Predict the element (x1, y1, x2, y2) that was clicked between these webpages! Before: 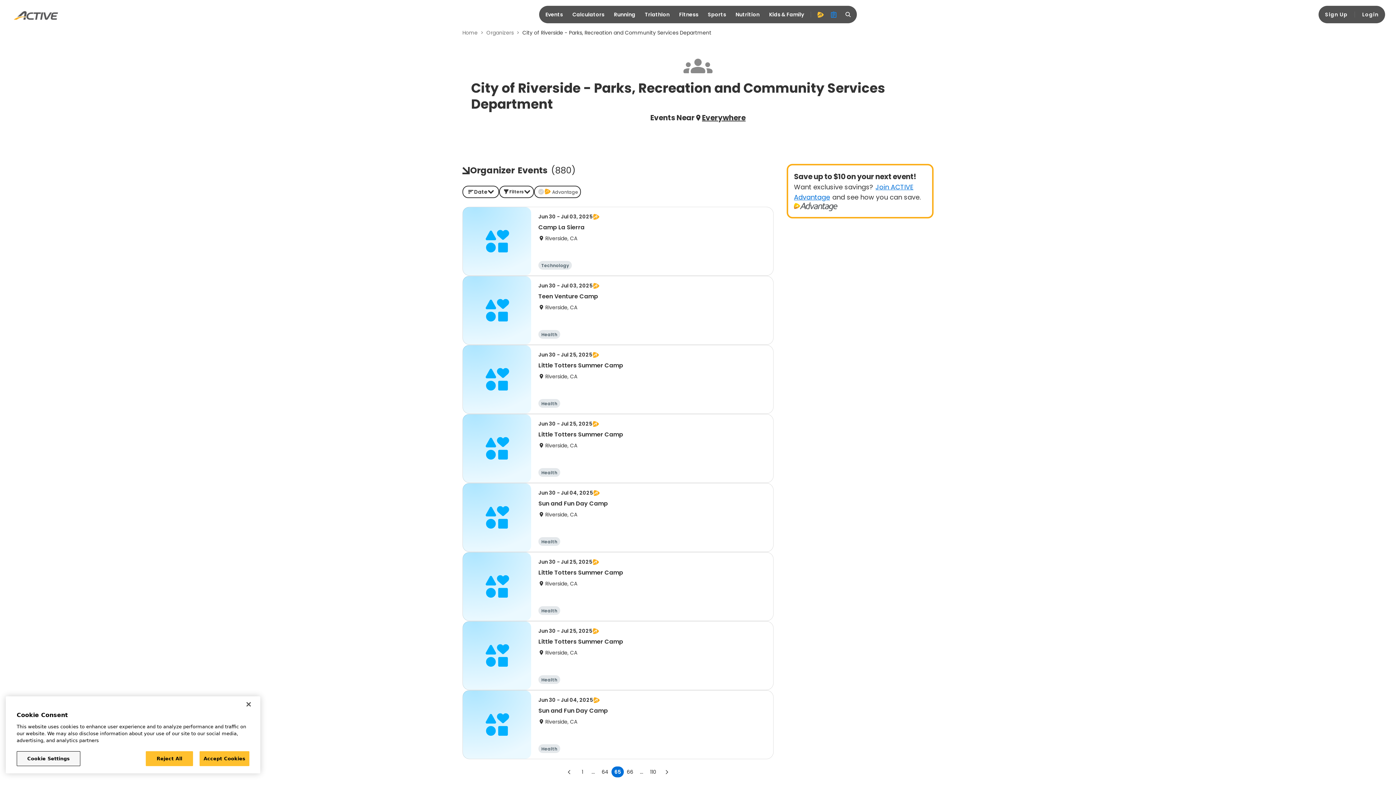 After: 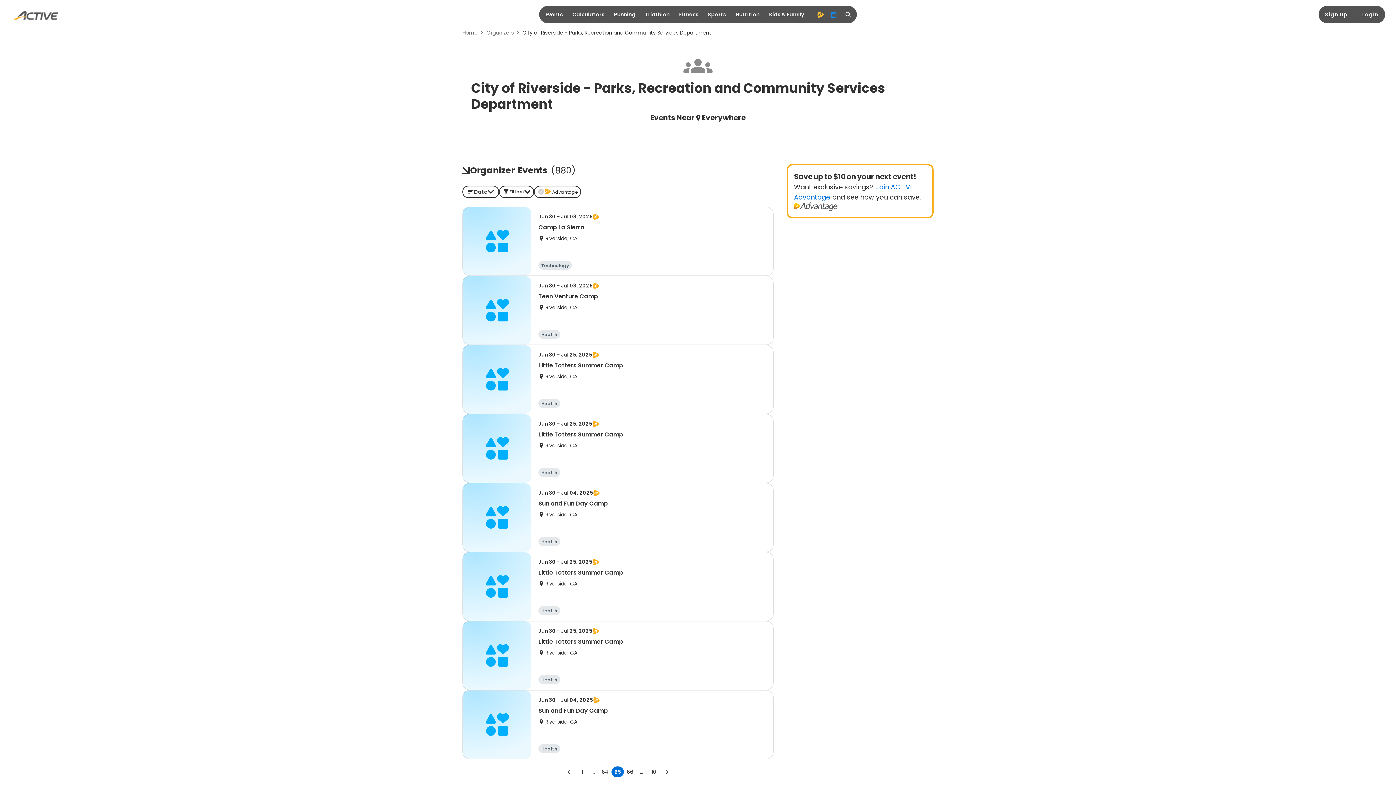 Action: label: Accept Cookies bbox: (199, 751, 249, 766)